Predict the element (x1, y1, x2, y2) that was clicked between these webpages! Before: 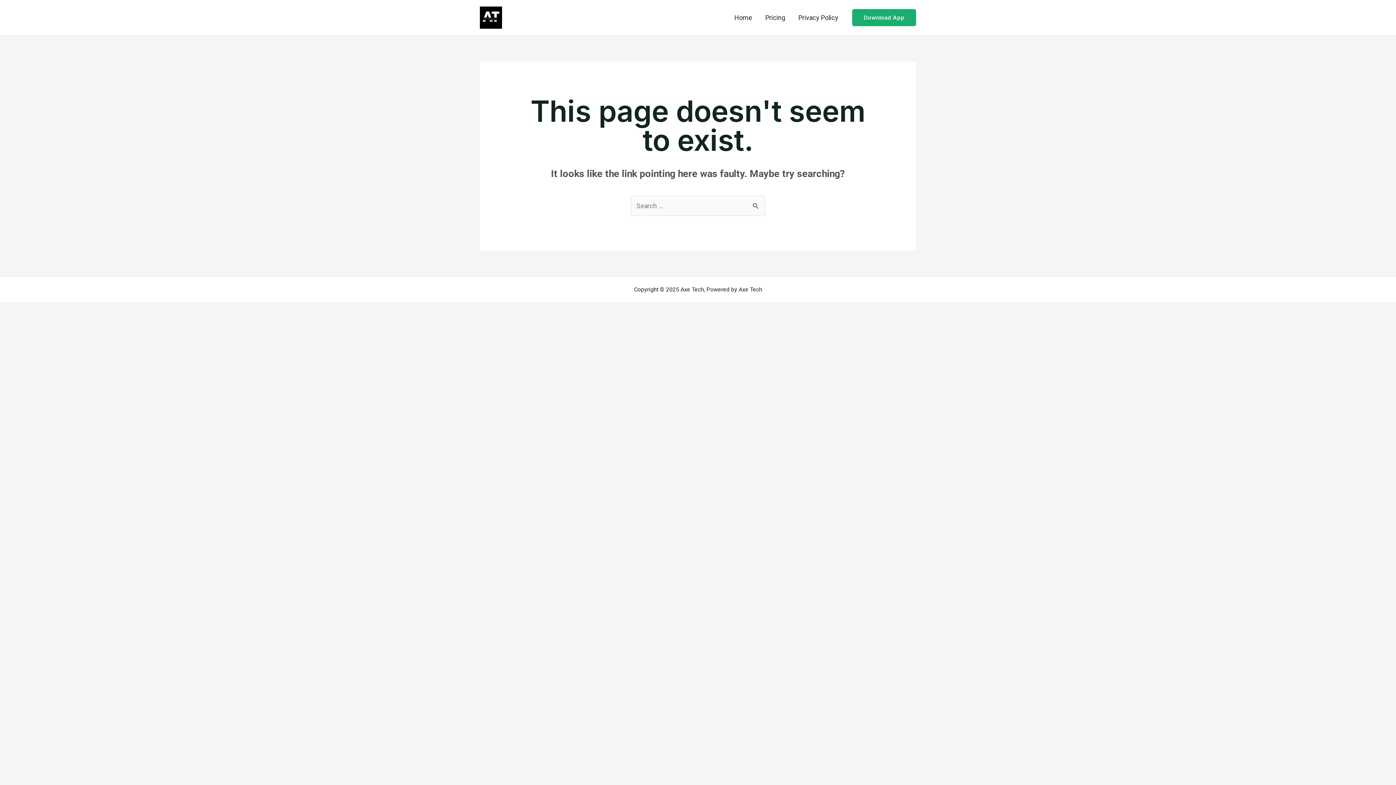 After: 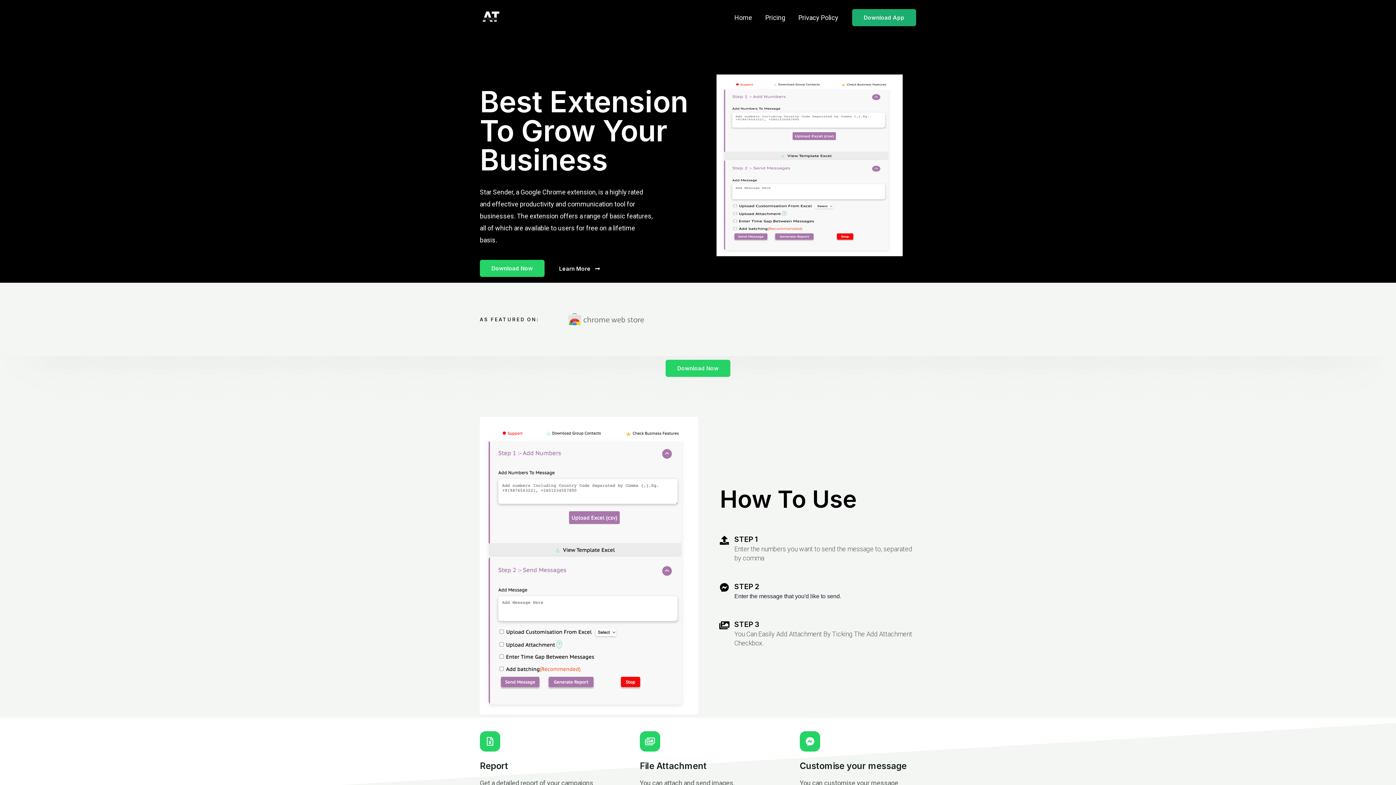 Action: bbox: (480, 13, 502, 20)